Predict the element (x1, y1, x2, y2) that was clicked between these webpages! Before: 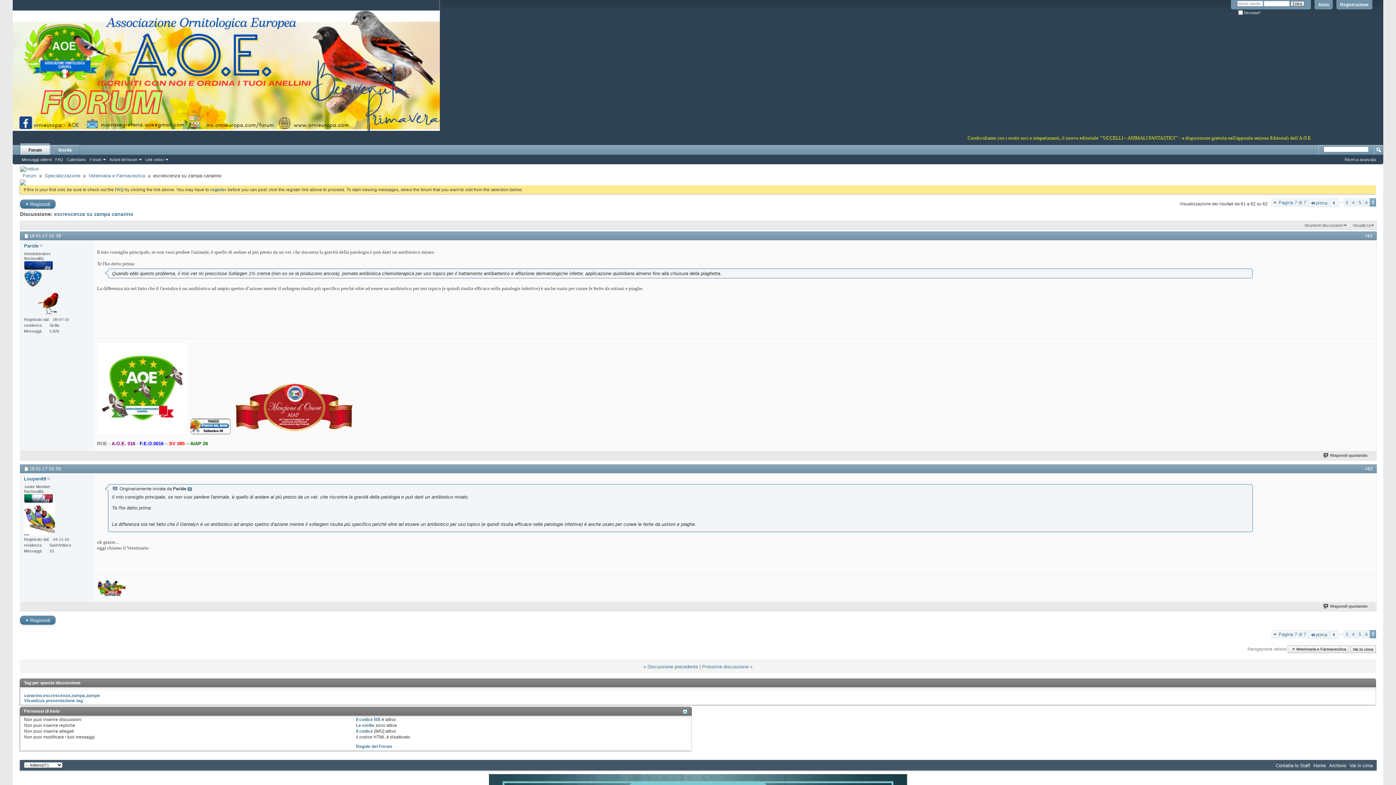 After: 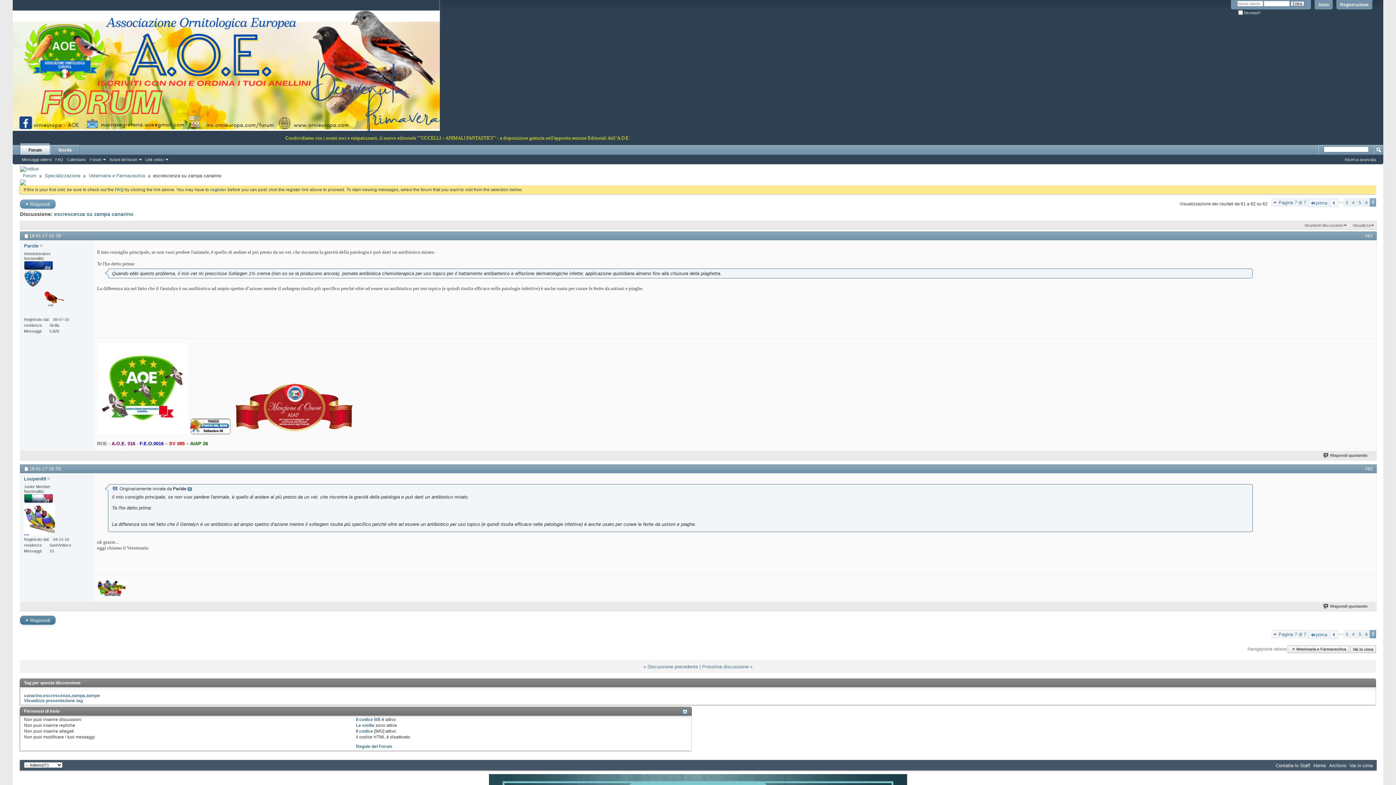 Action: label: + Rispondi bbox: (20, 199, 55, 208)